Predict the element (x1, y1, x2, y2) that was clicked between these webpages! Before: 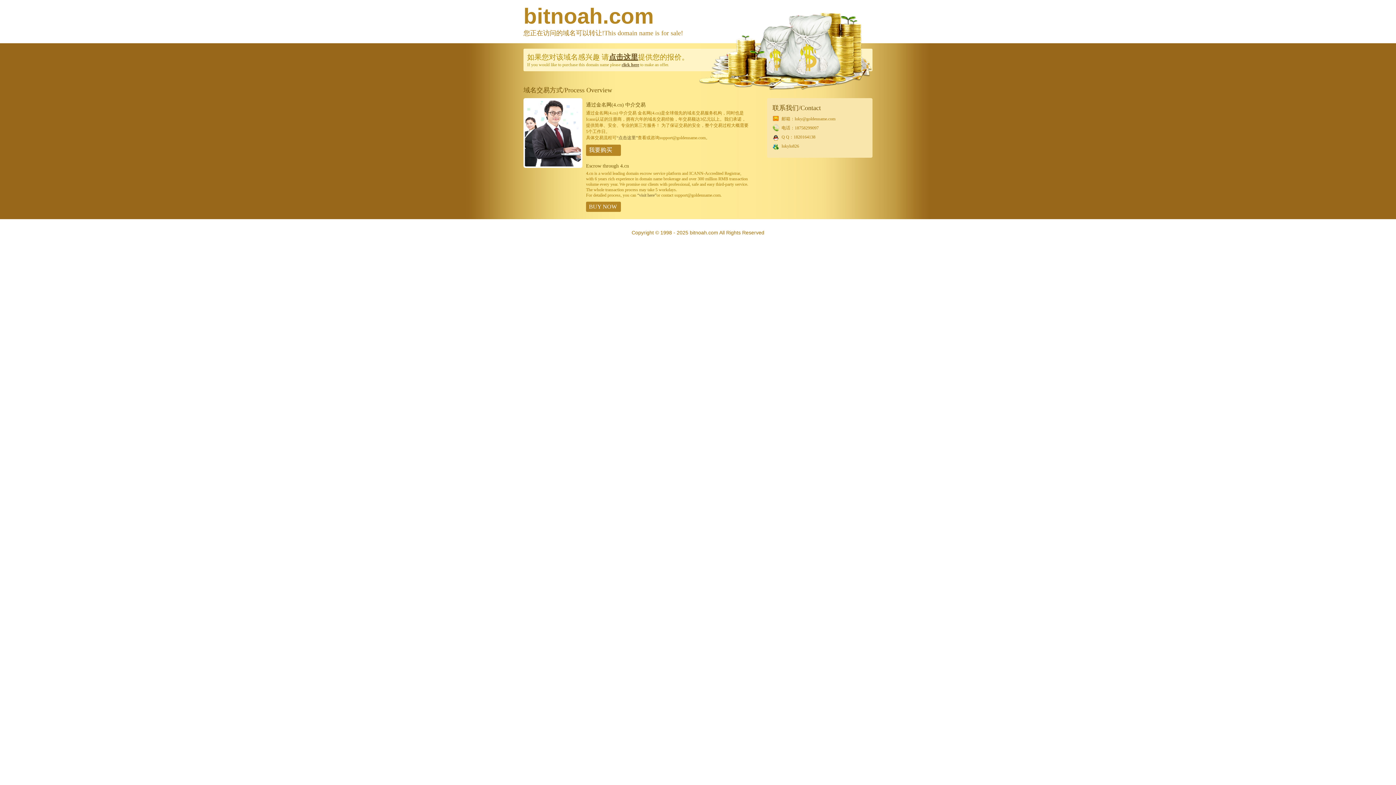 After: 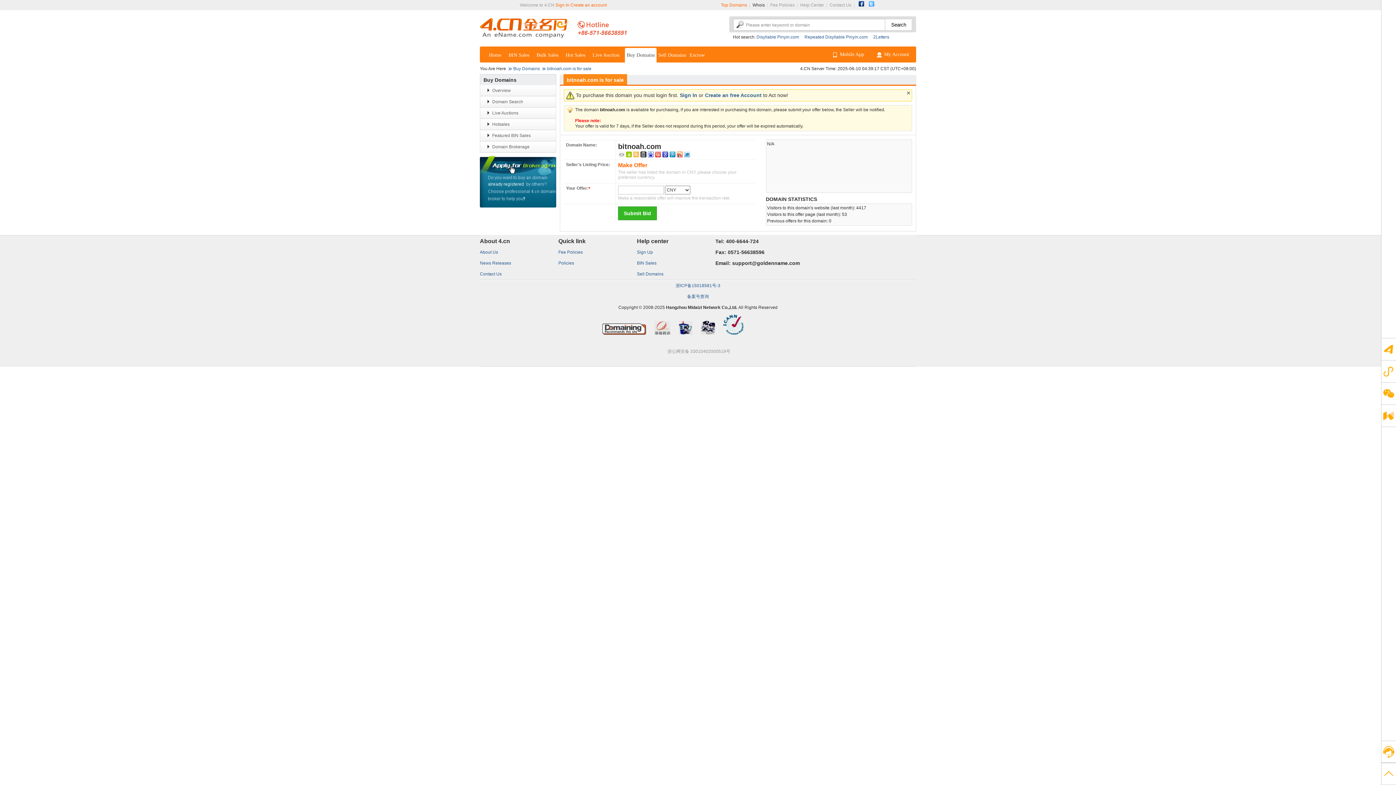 Action: label: 点击这里 bbox: (609, 53, 638, 61)